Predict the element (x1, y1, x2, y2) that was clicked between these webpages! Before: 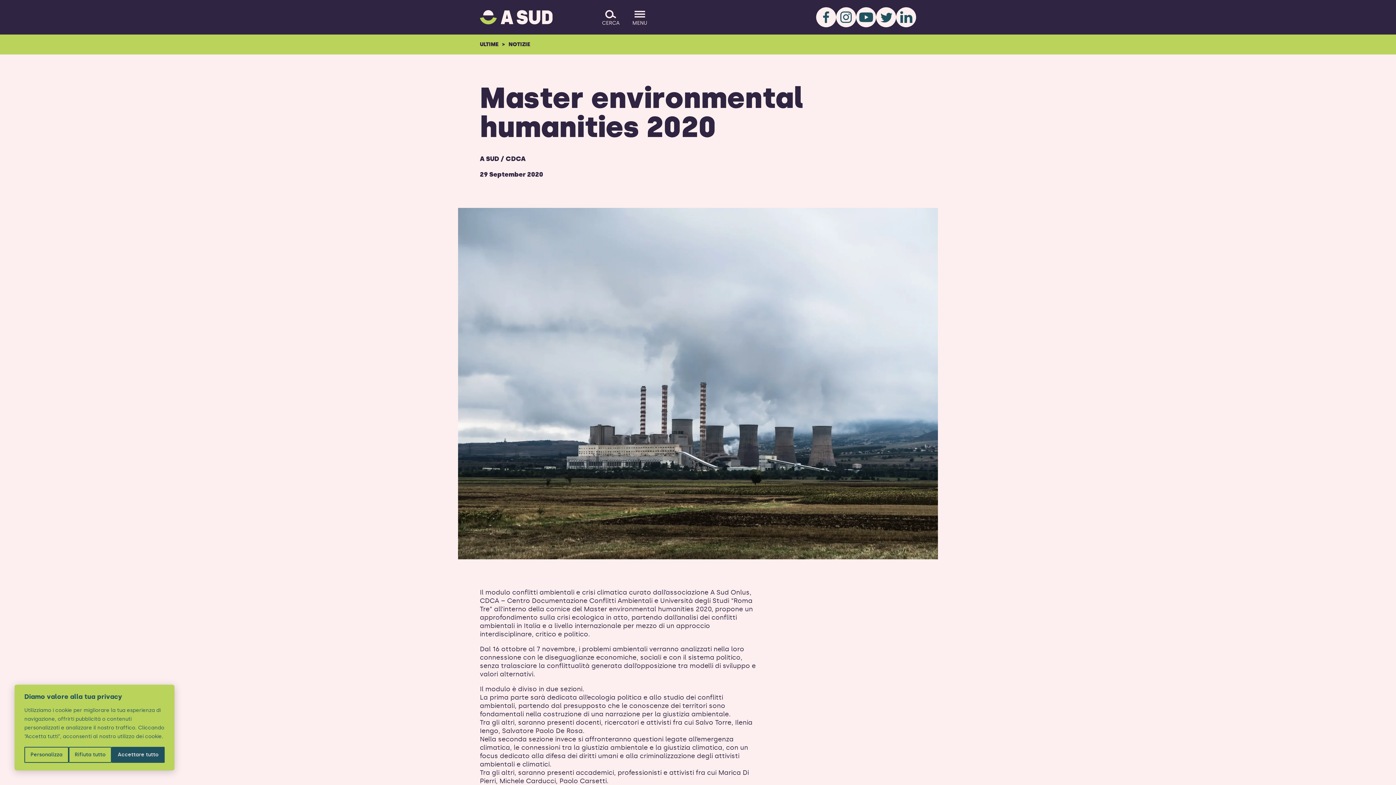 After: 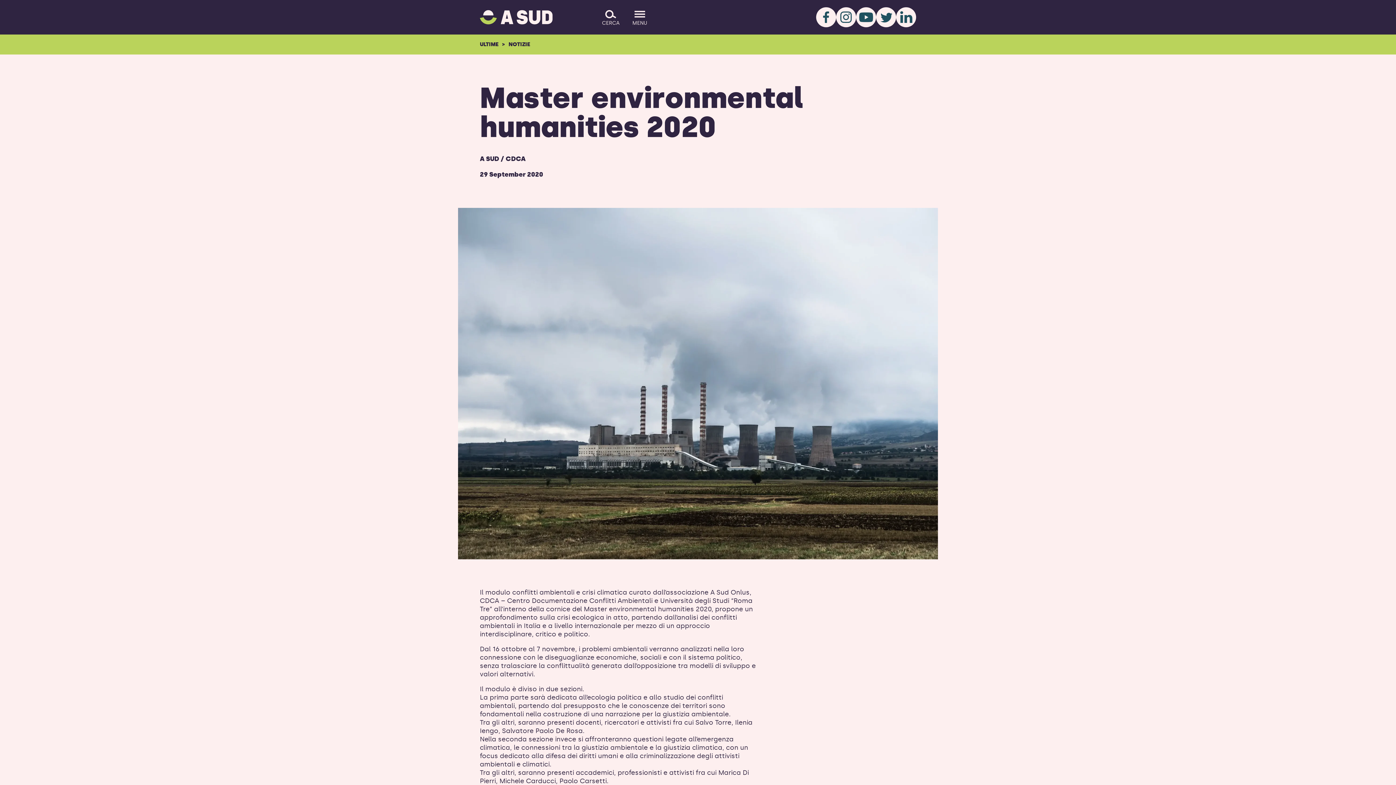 Action: bbox: (68, 747, 111, 763) label: Rifiuta tutto